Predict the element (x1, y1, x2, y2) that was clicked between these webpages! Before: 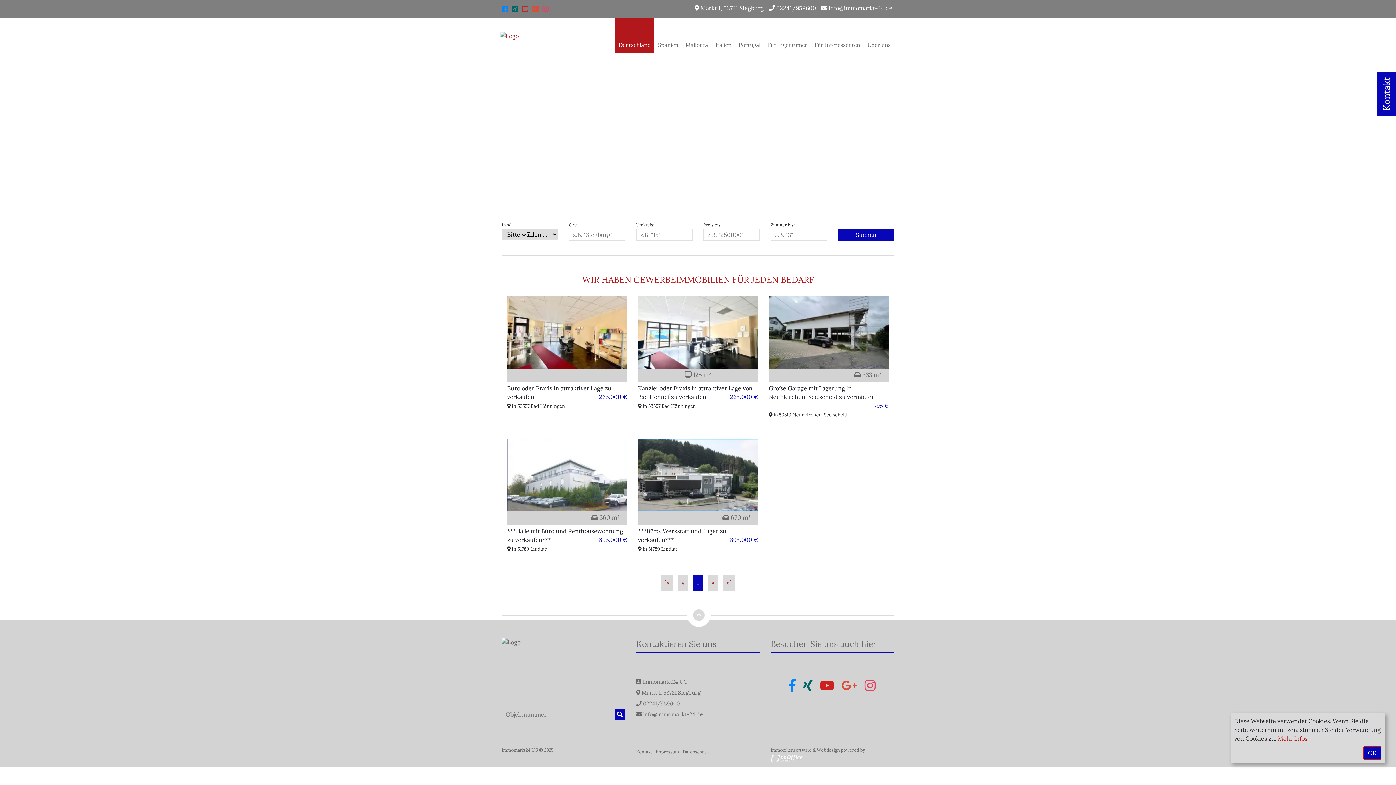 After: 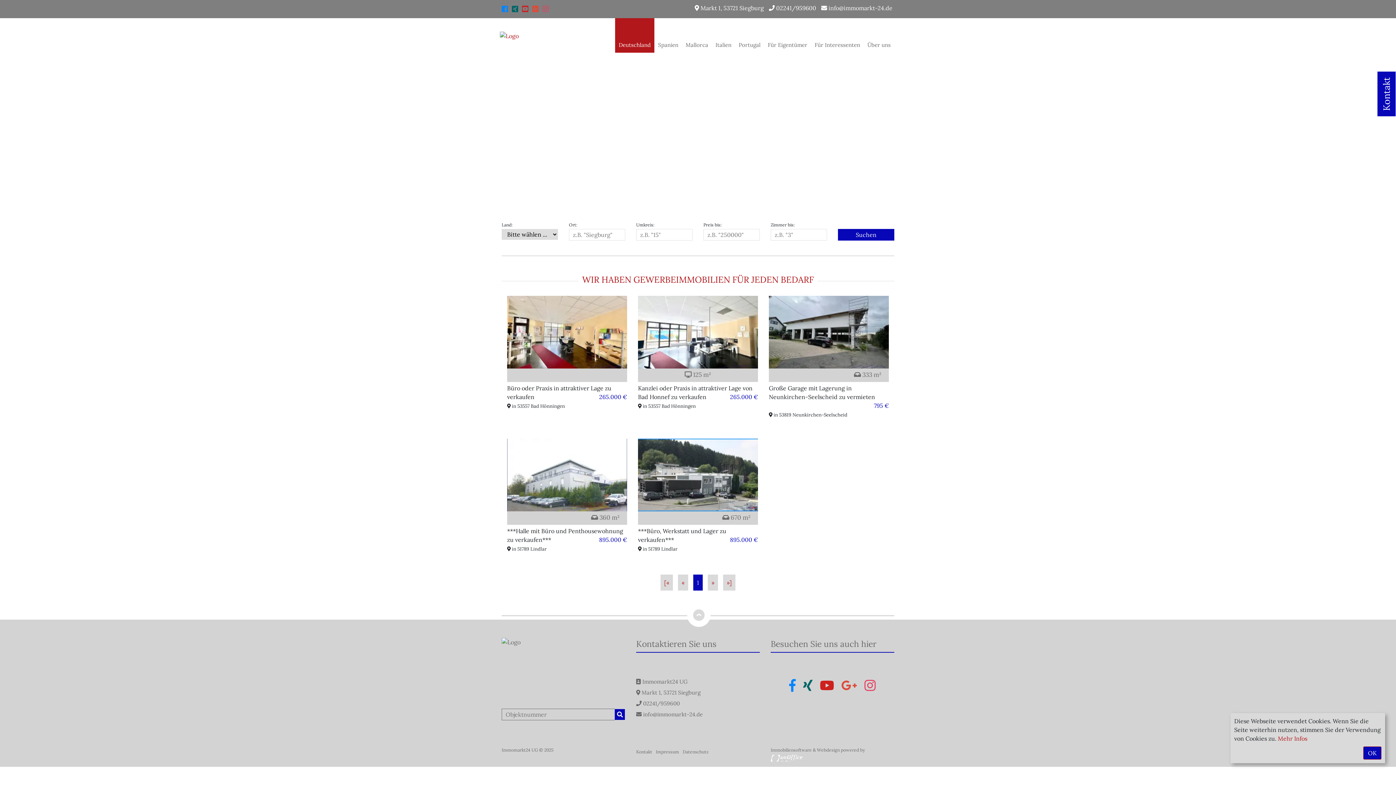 Action: label:  02241/959600 bbox: (769, 4, 816, 11)